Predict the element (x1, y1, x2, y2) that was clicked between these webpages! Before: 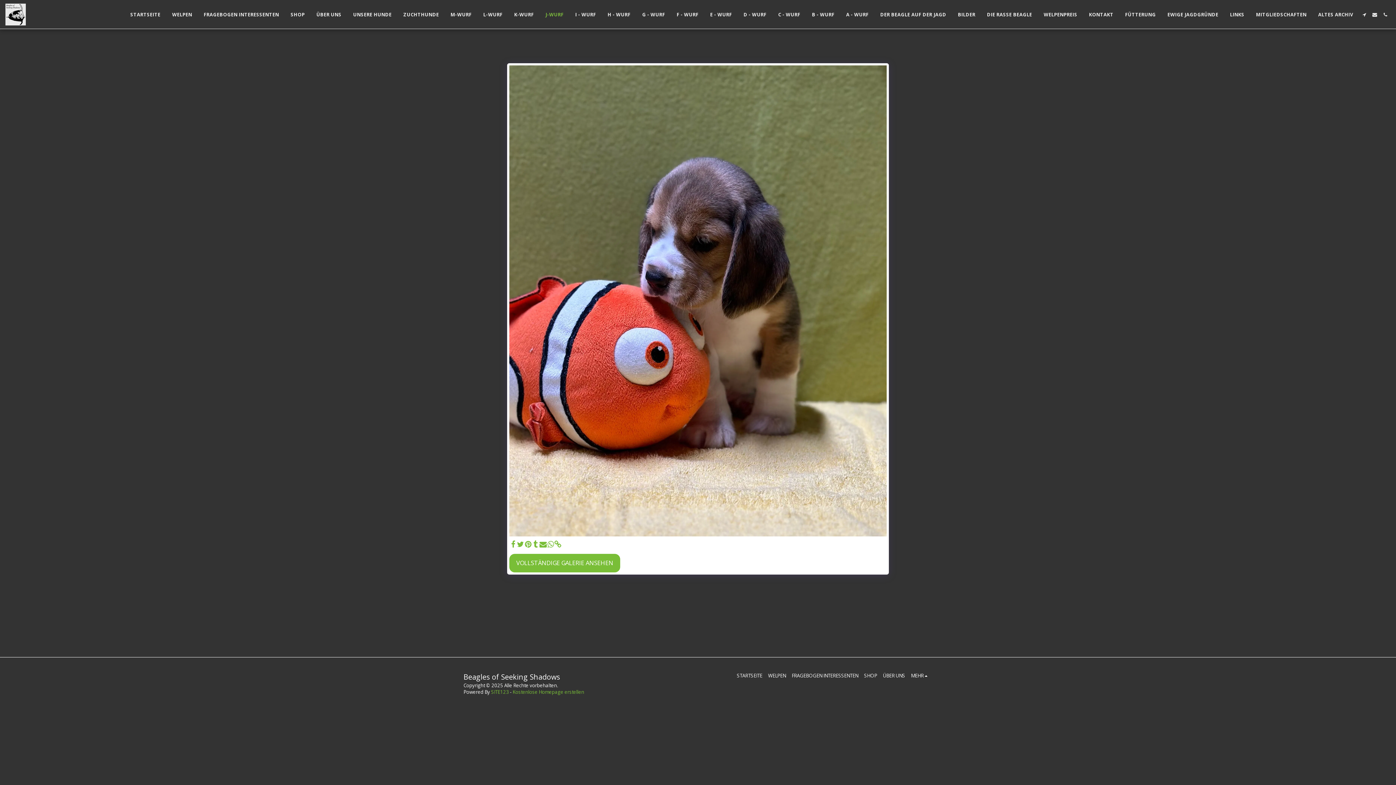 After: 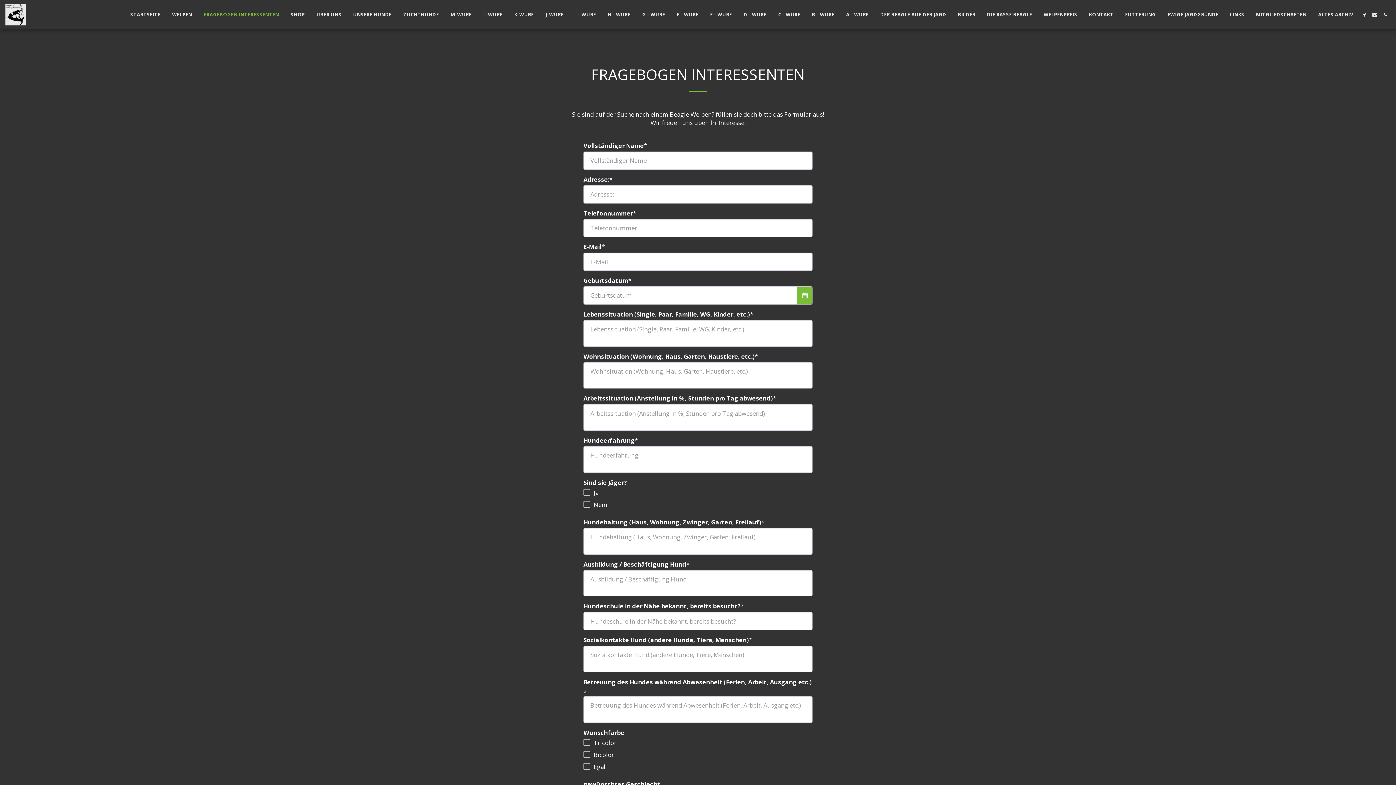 Action: bbox: (198, 9, 284, 19) label: FRAGEBOGEN INTERESSENTEN